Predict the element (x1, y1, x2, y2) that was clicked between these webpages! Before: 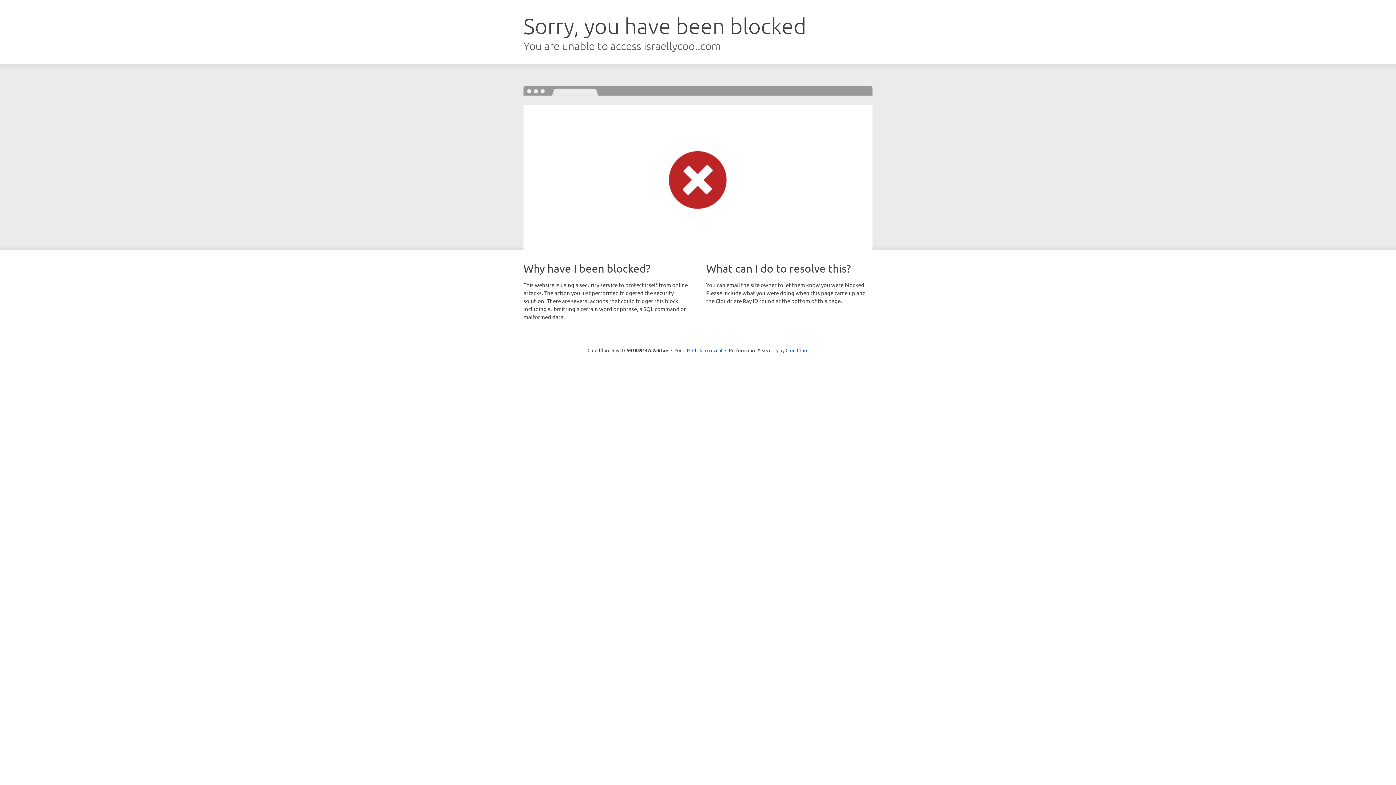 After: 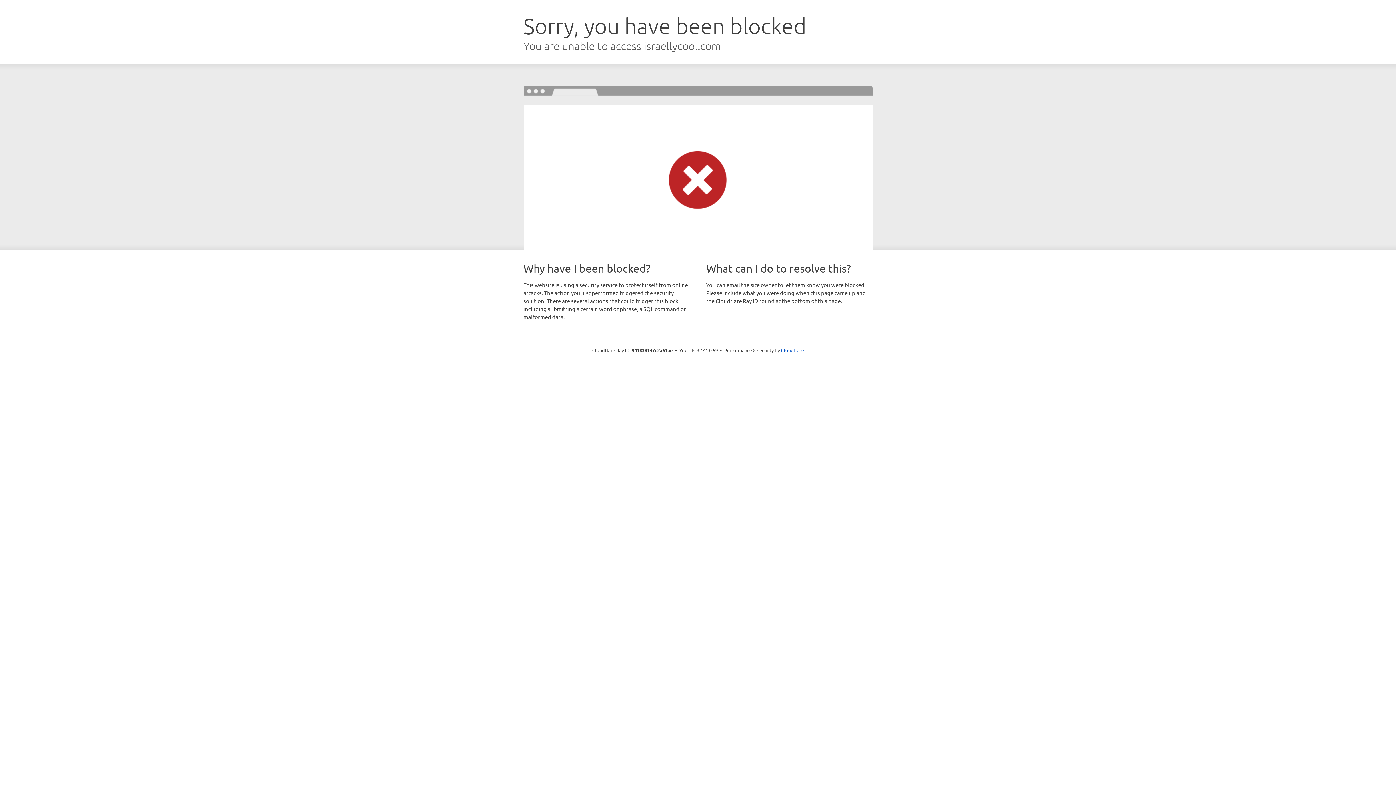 Action: label: Click to reveal bbox: (692, 346, 722, 353)